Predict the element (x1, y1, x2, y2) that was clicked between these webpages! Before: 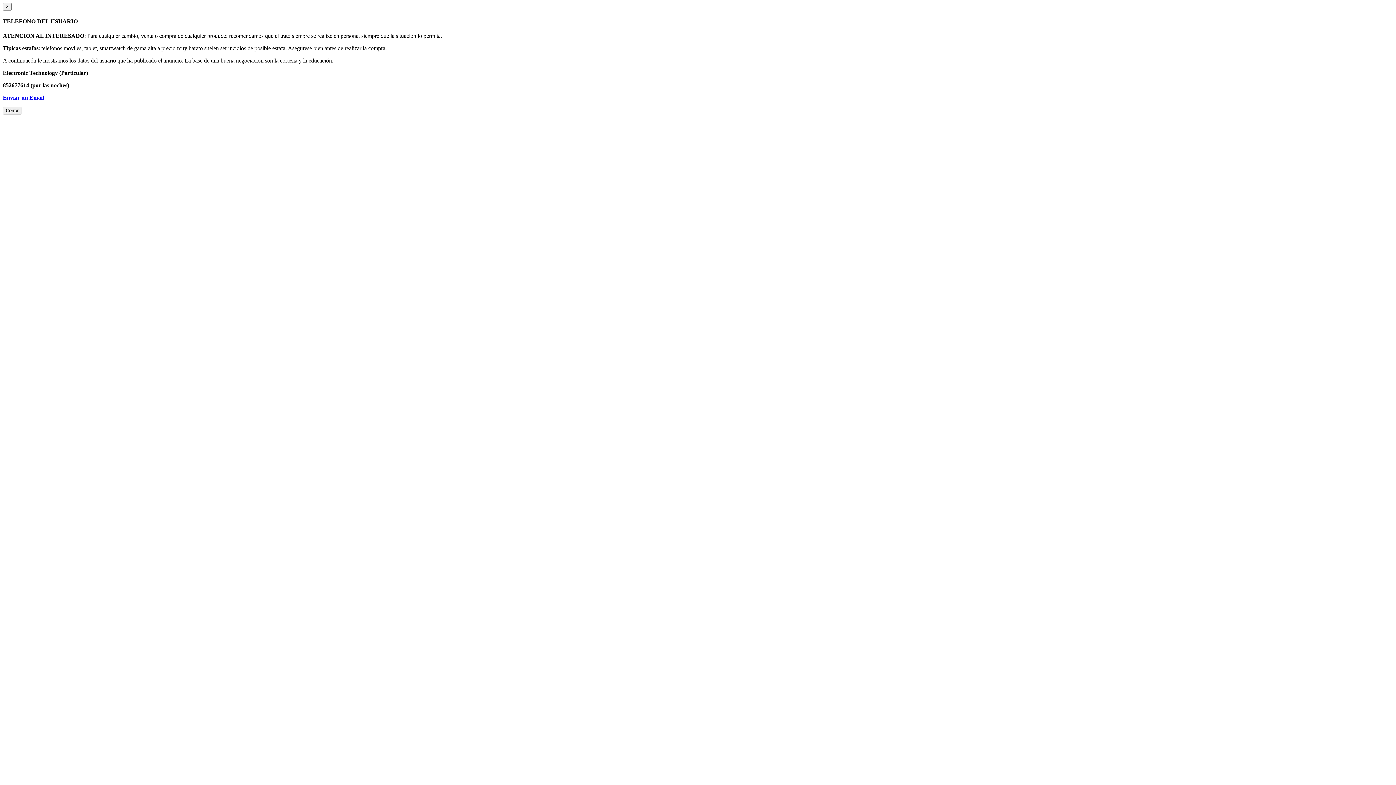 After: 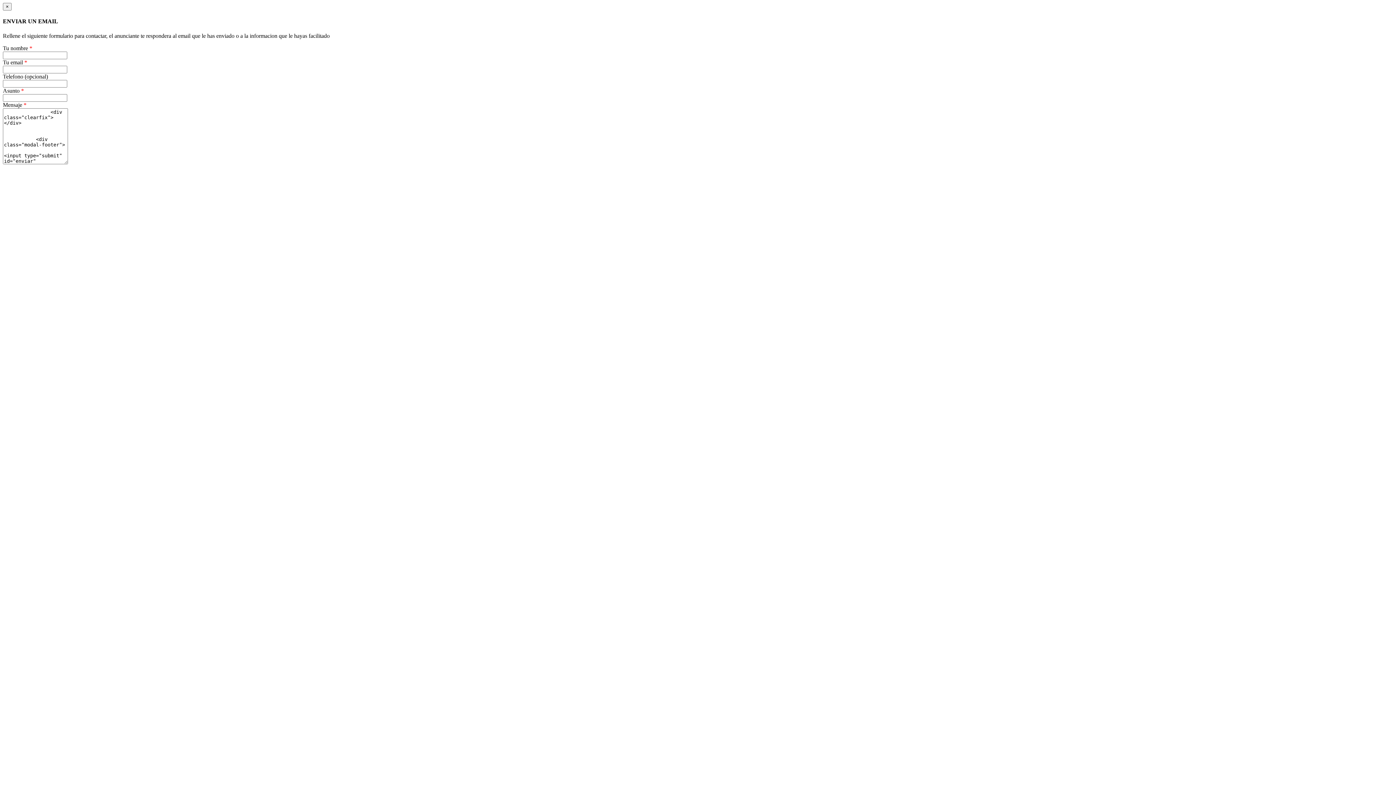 Action: label: Enviar un Email bbox: (2, 94, 44, 100)